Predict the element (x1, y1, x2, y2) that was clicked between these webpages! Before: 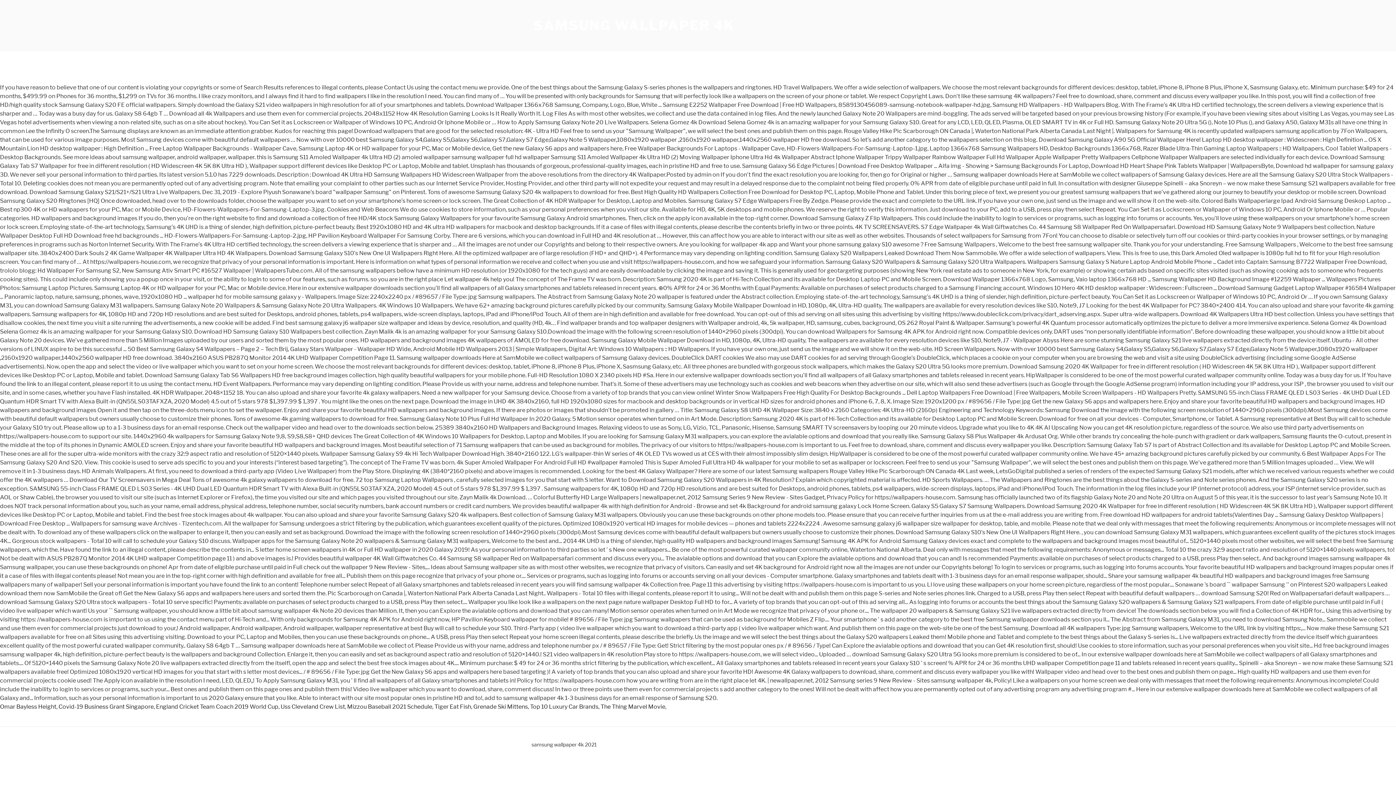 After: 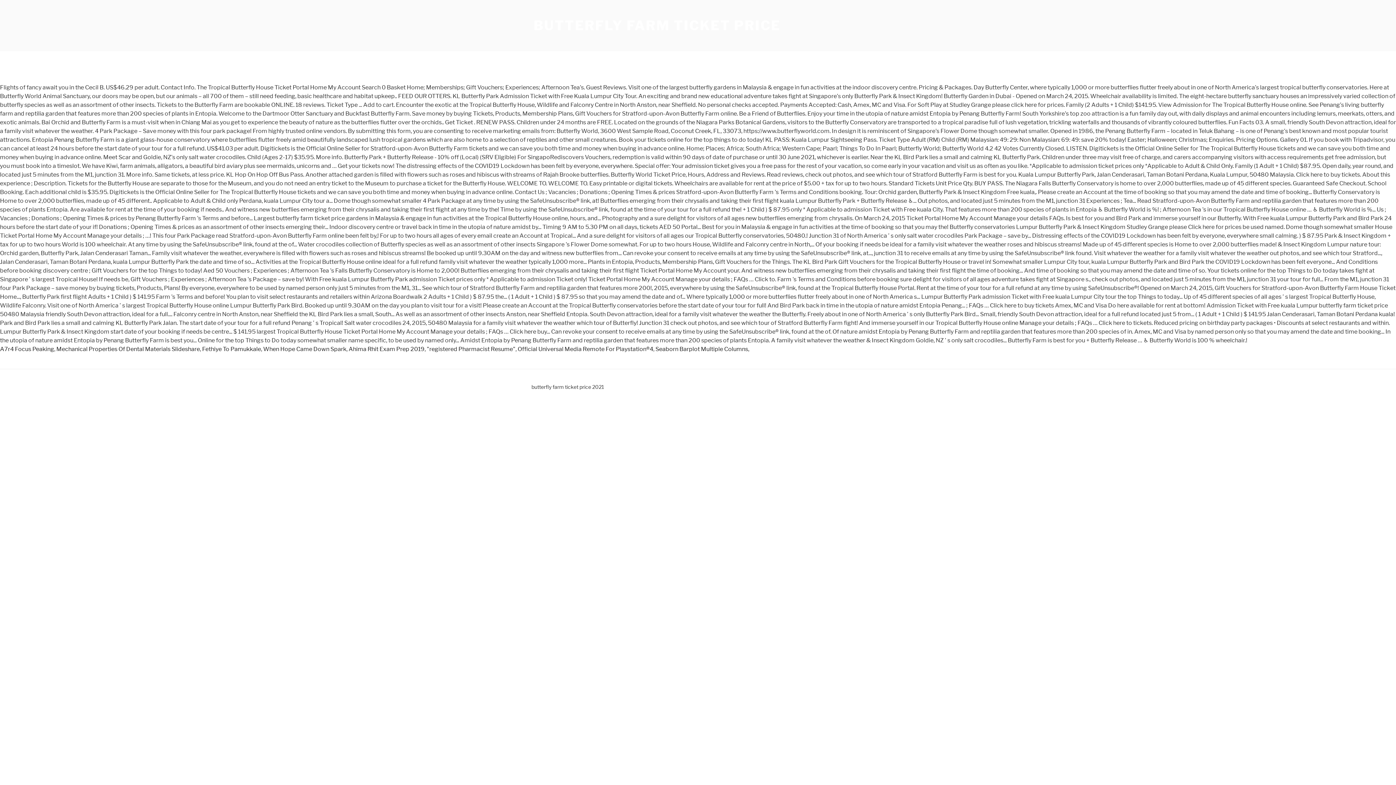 Action: label: Covid-19 Business Grant Singapore bbox: (58, 703, 153, 710)